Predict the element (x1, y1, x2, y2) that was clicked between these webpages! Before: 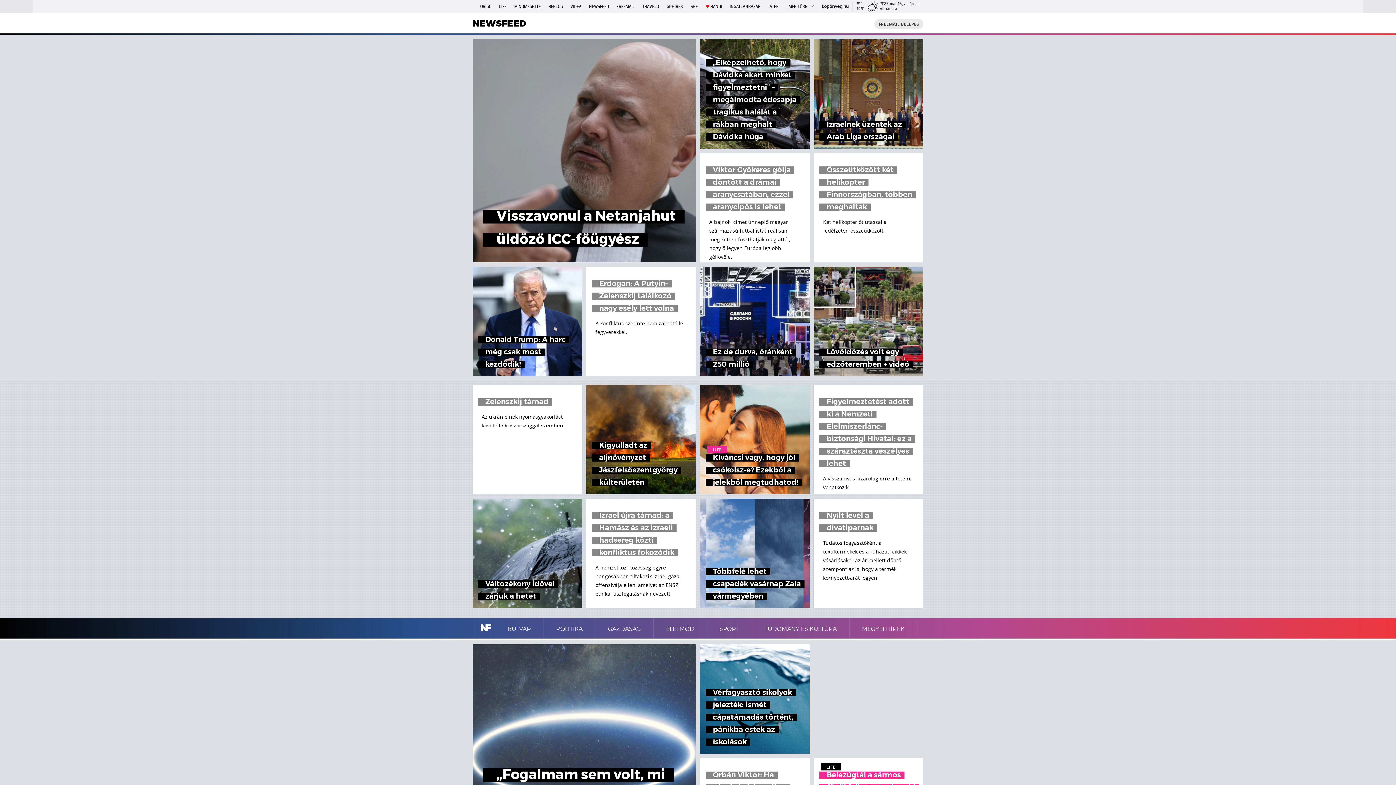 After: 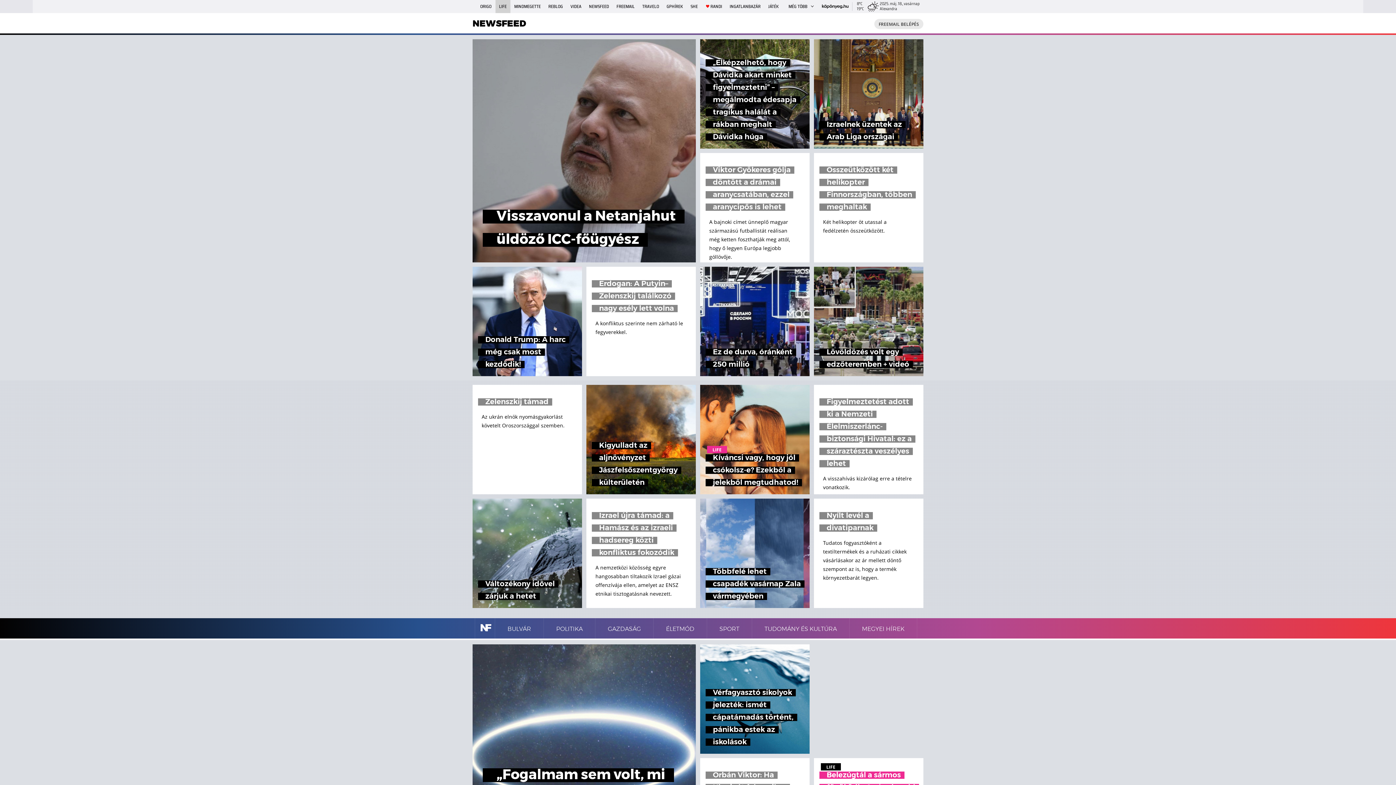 Action: bbox: (495, 0, 510, 13) label: LIFE